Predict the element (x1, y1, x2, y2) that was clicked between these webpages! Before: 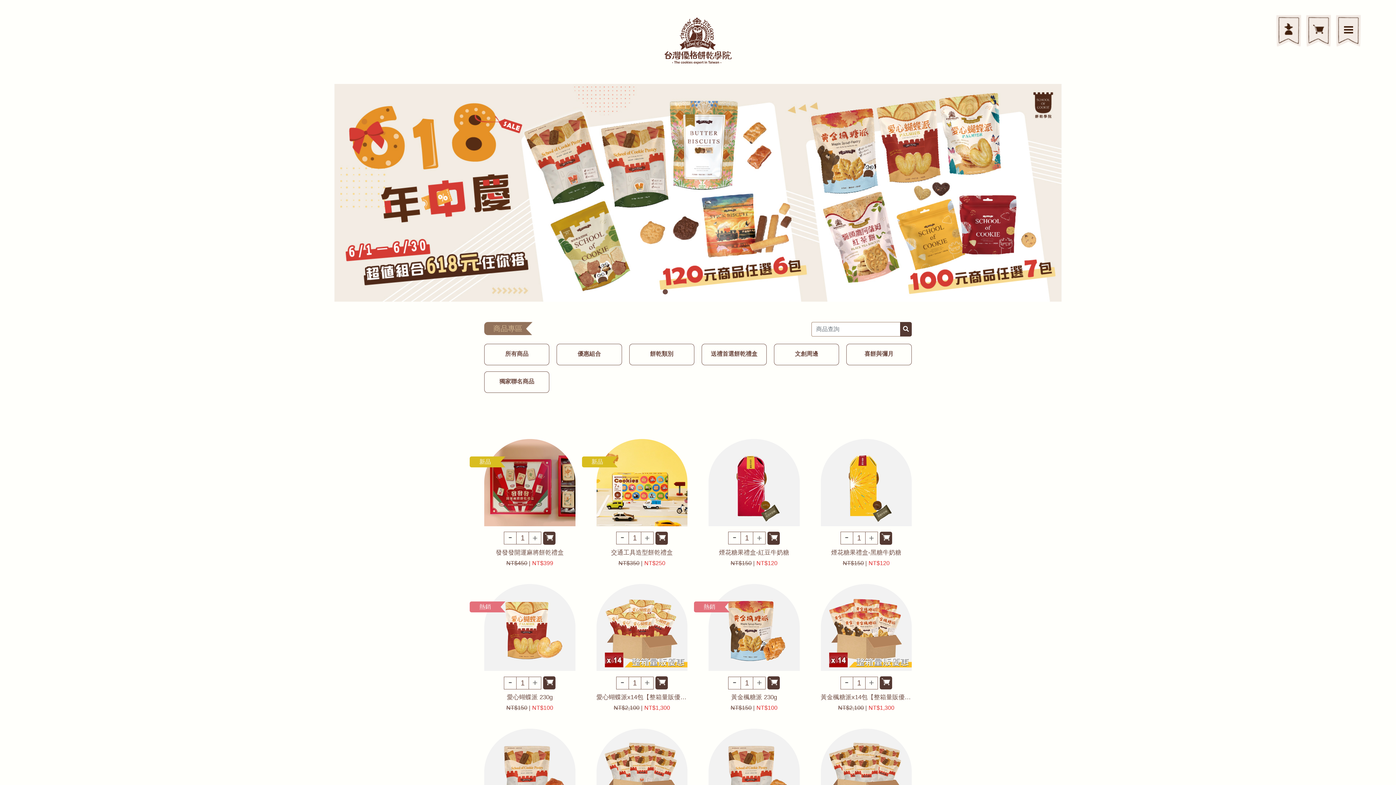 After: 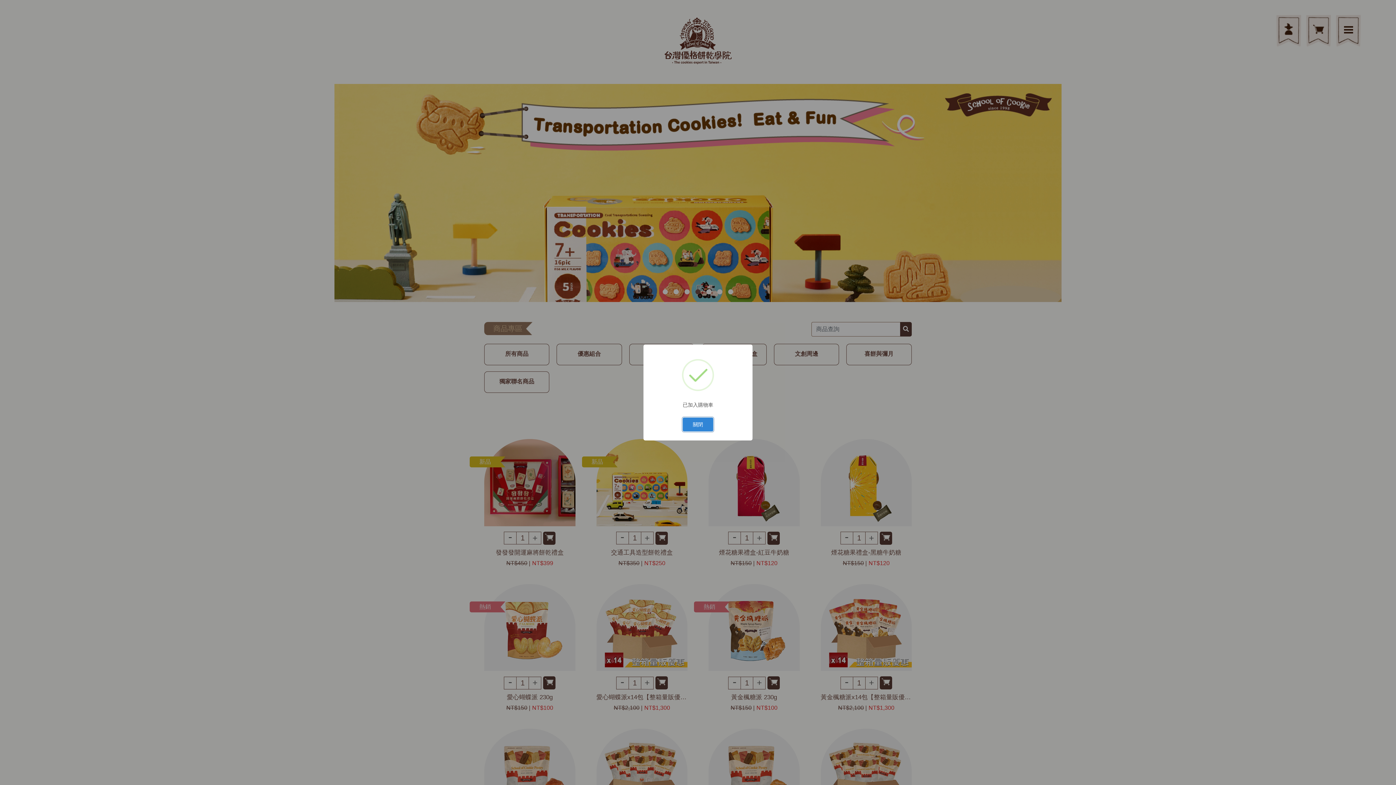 Action: bbox: (879, 531, 892, 544)